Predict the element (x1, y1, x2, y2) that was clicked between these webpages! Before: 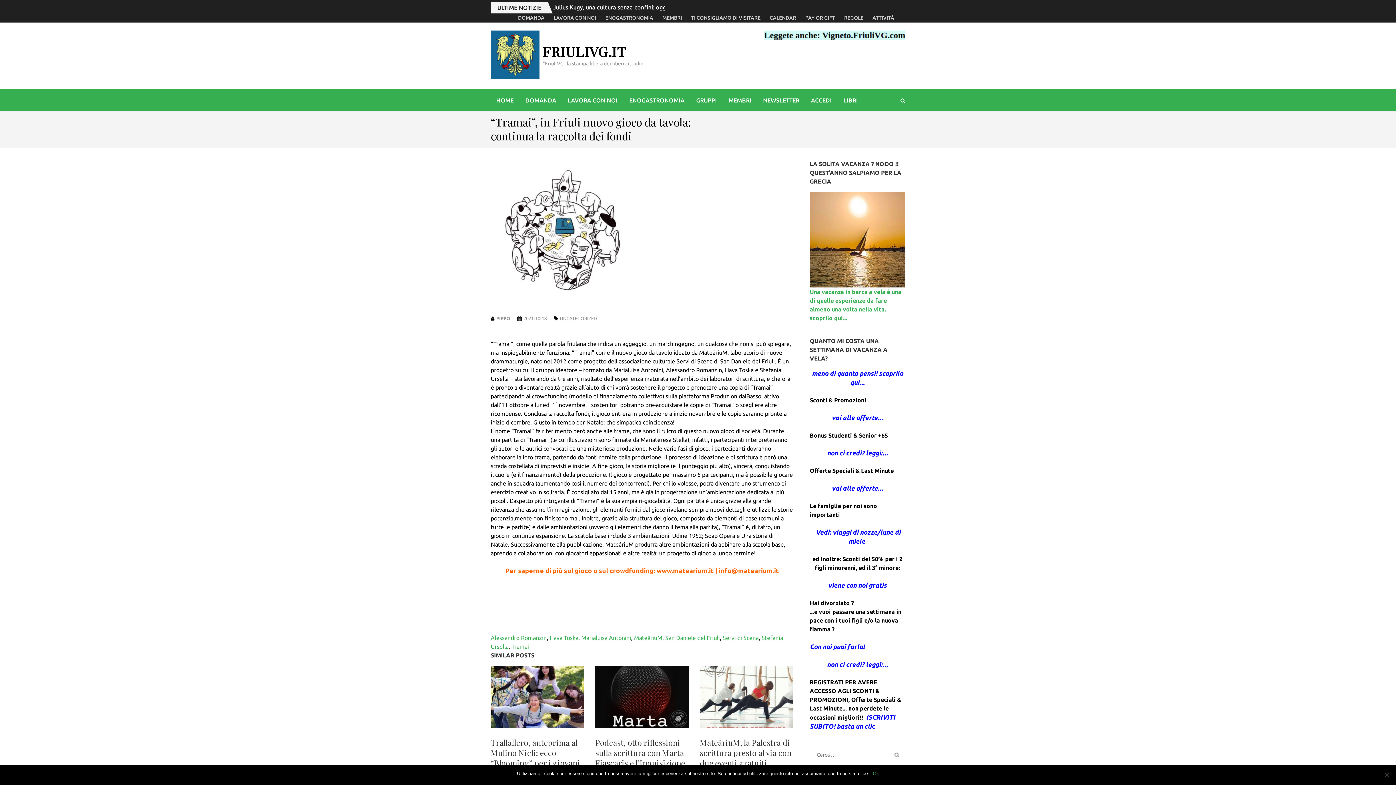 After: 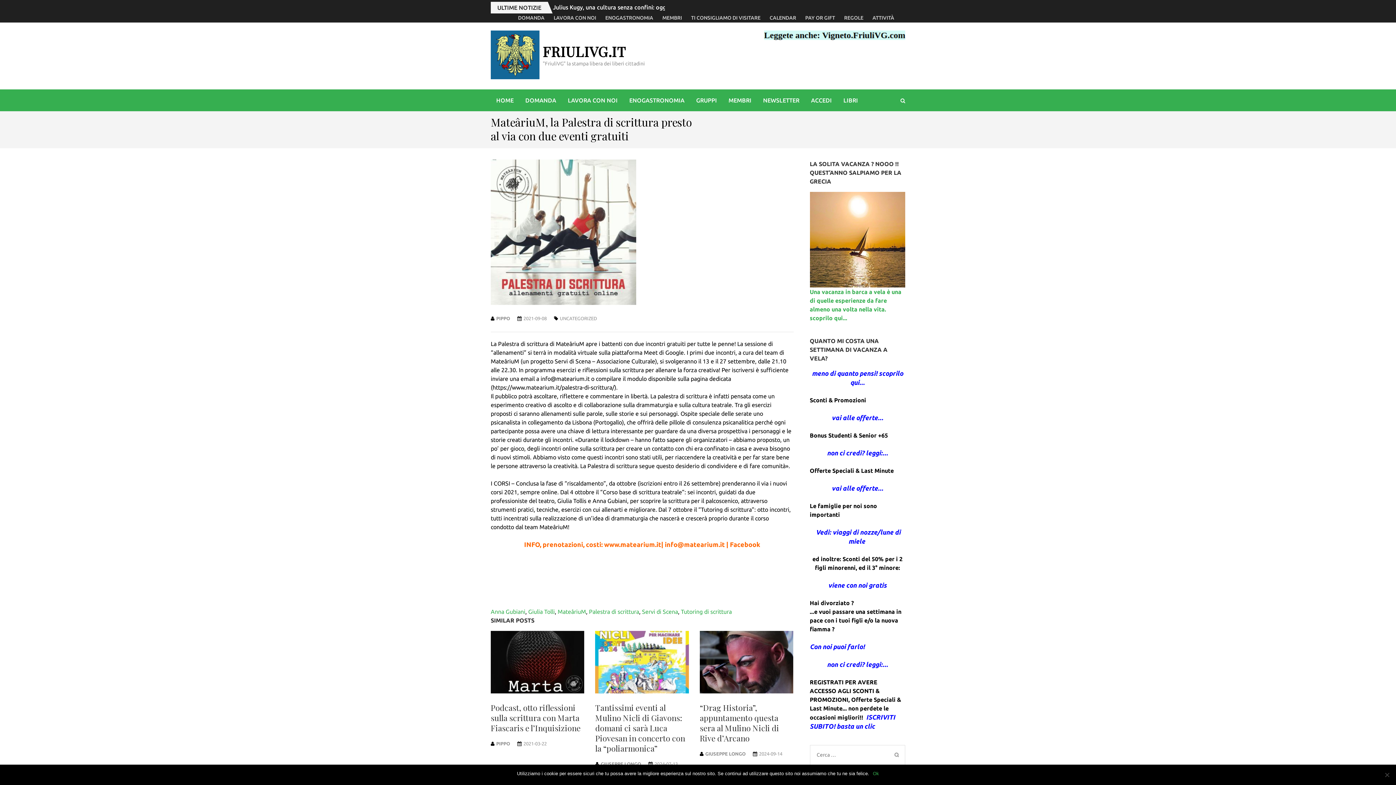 Action: bbox: (699, 737, 791, 768) label: MateâriuM, la Palestra di scrittura presto al via con due eventi gratuiti